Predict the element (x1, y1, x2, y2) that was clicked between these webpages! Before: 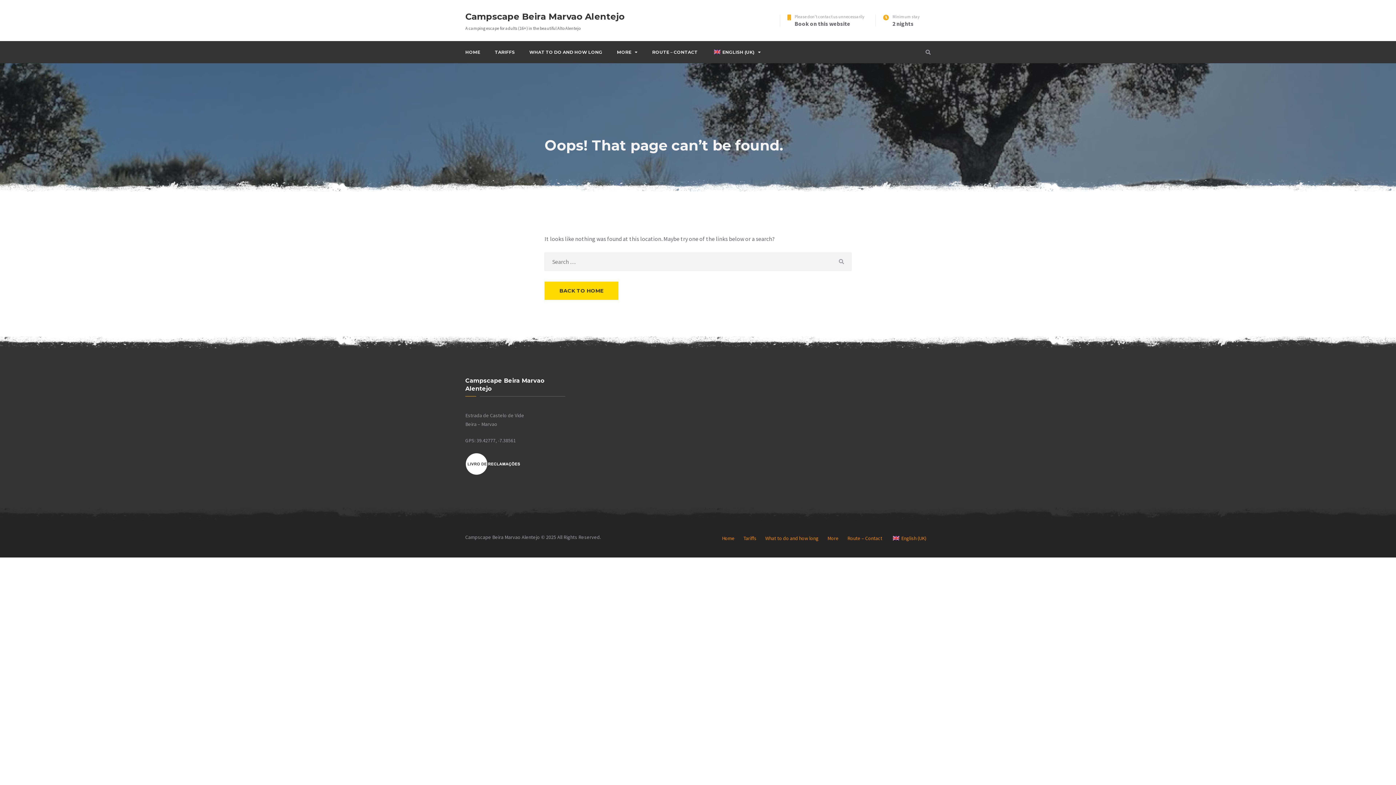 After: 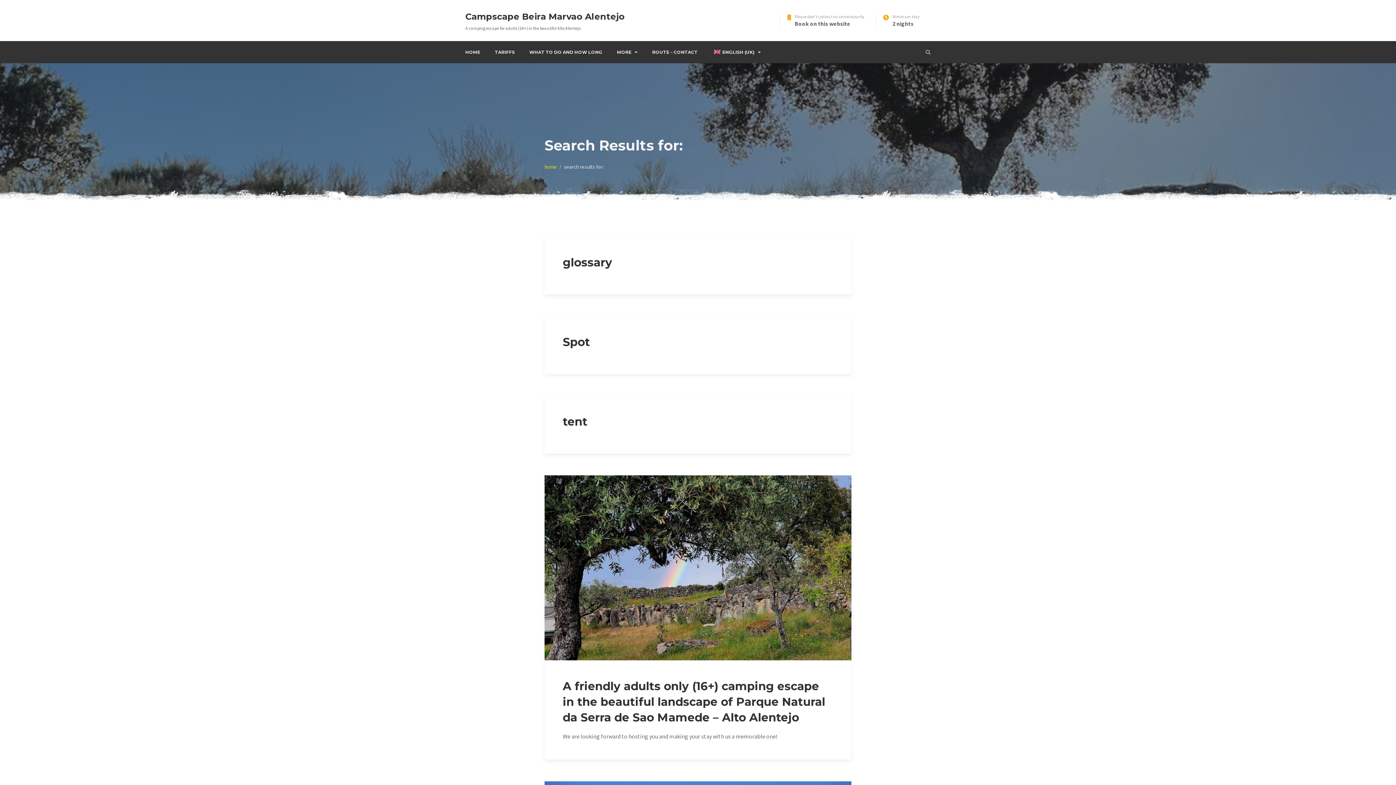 Action: bbox: (831, 252, 851, 270) label: SEARCH